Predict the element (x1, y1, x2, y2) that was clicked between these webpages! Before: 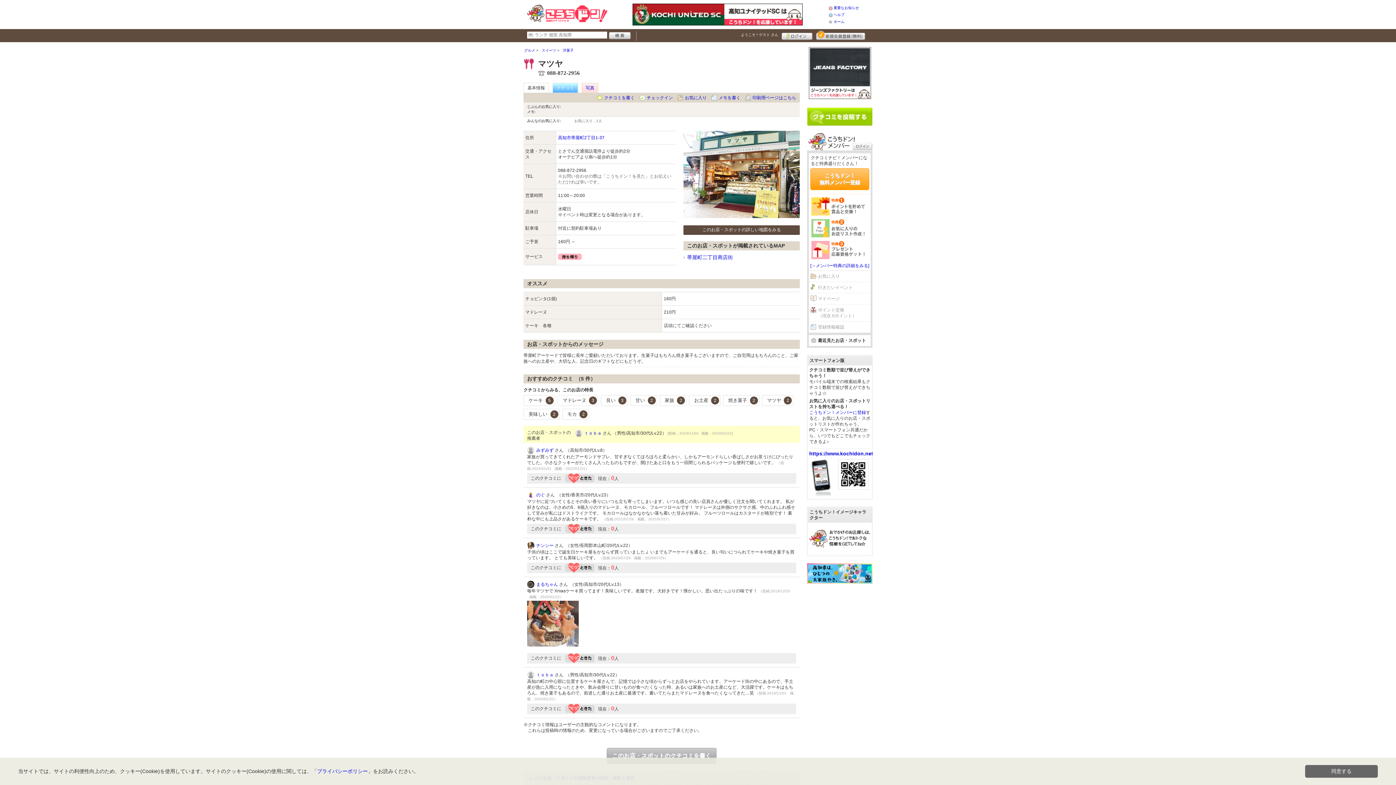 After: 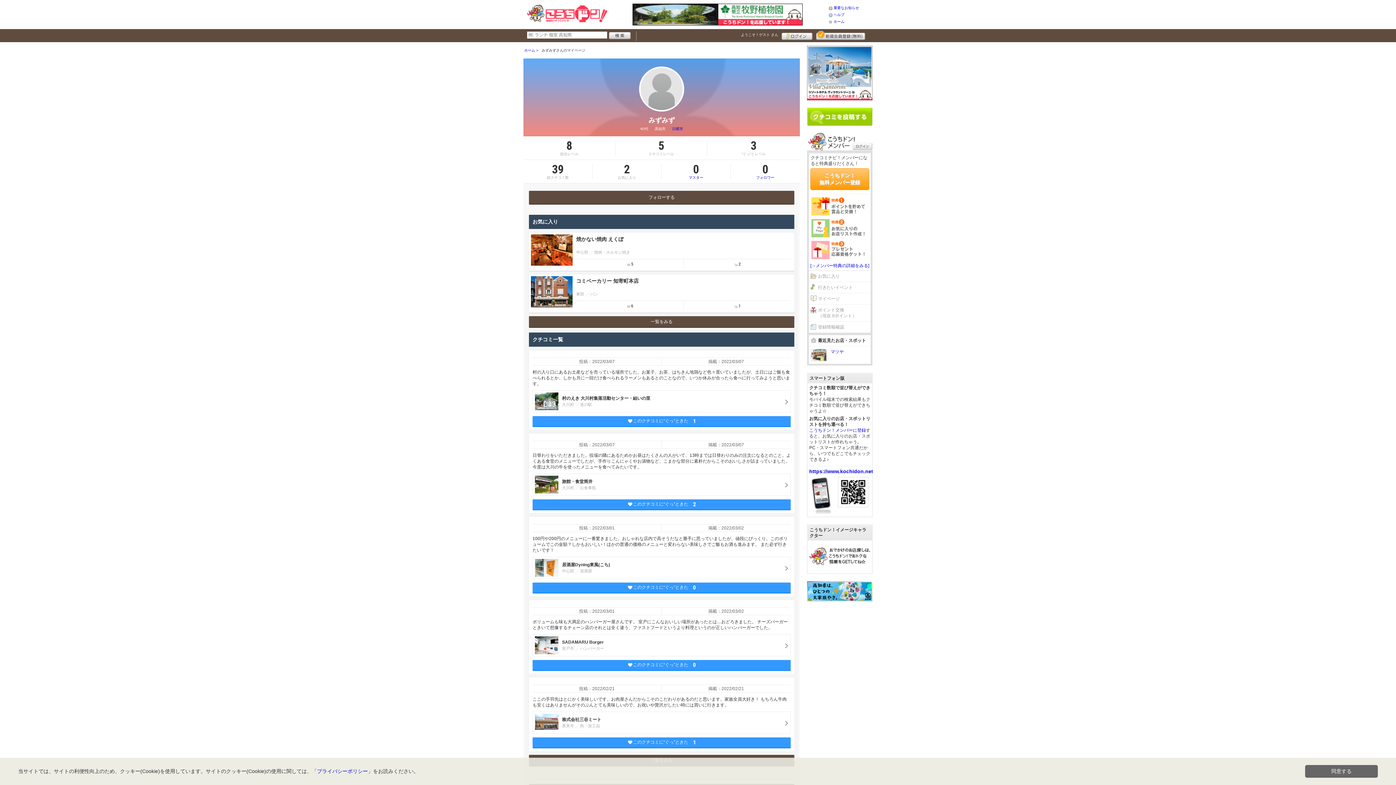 Action: bbox: (536, 448, 553, 453) label: みずみず